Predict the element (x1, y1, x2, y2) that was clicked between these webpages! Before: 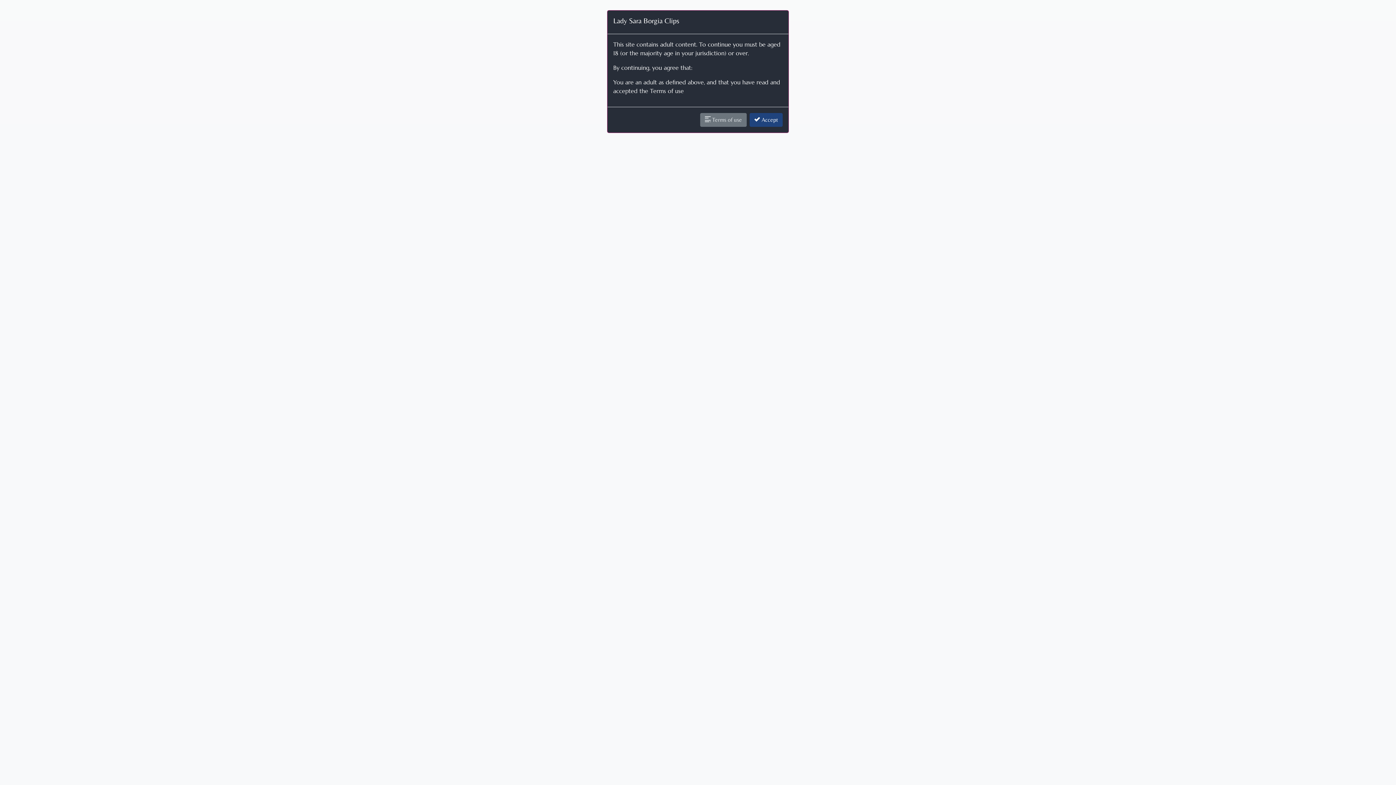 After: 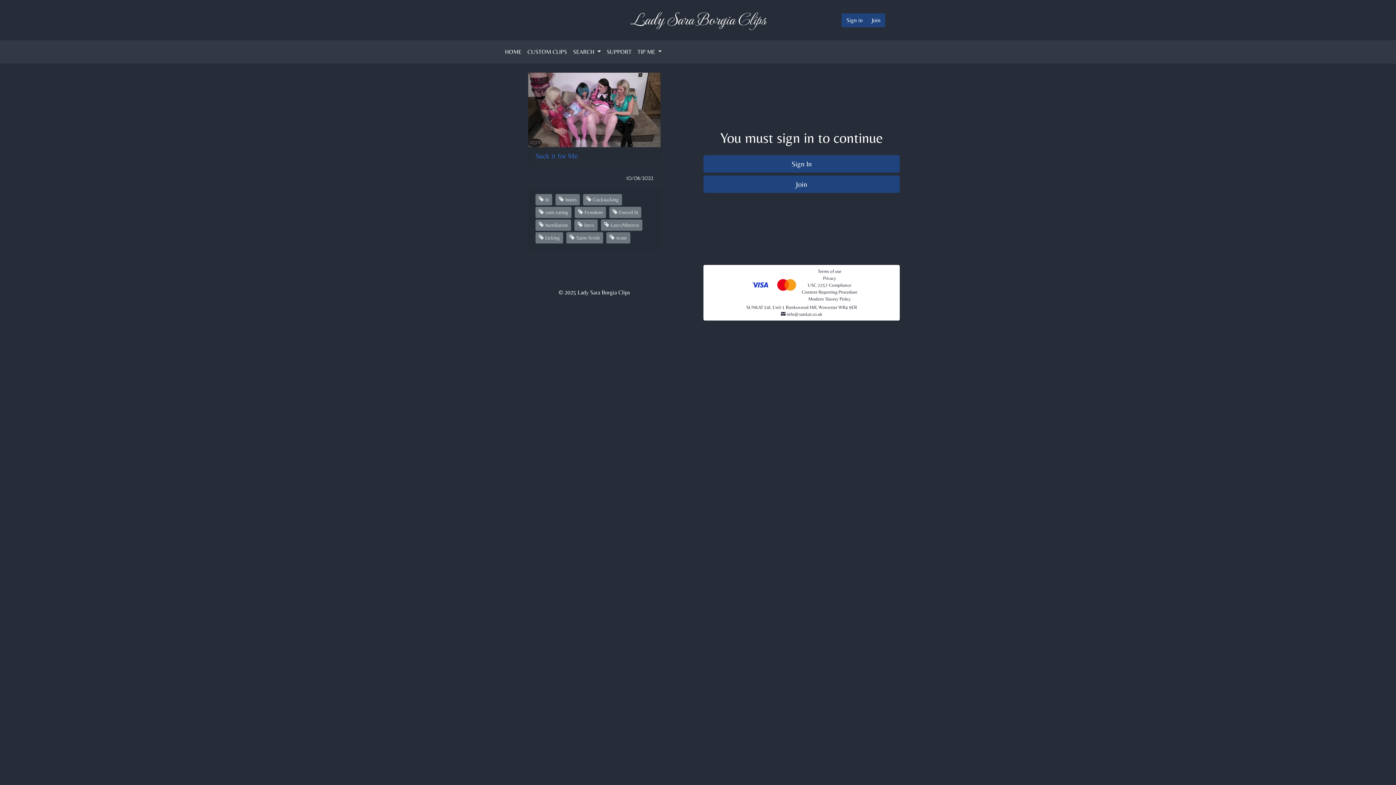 Action: label:  Accept bbox: (749, 113, 782, 126)